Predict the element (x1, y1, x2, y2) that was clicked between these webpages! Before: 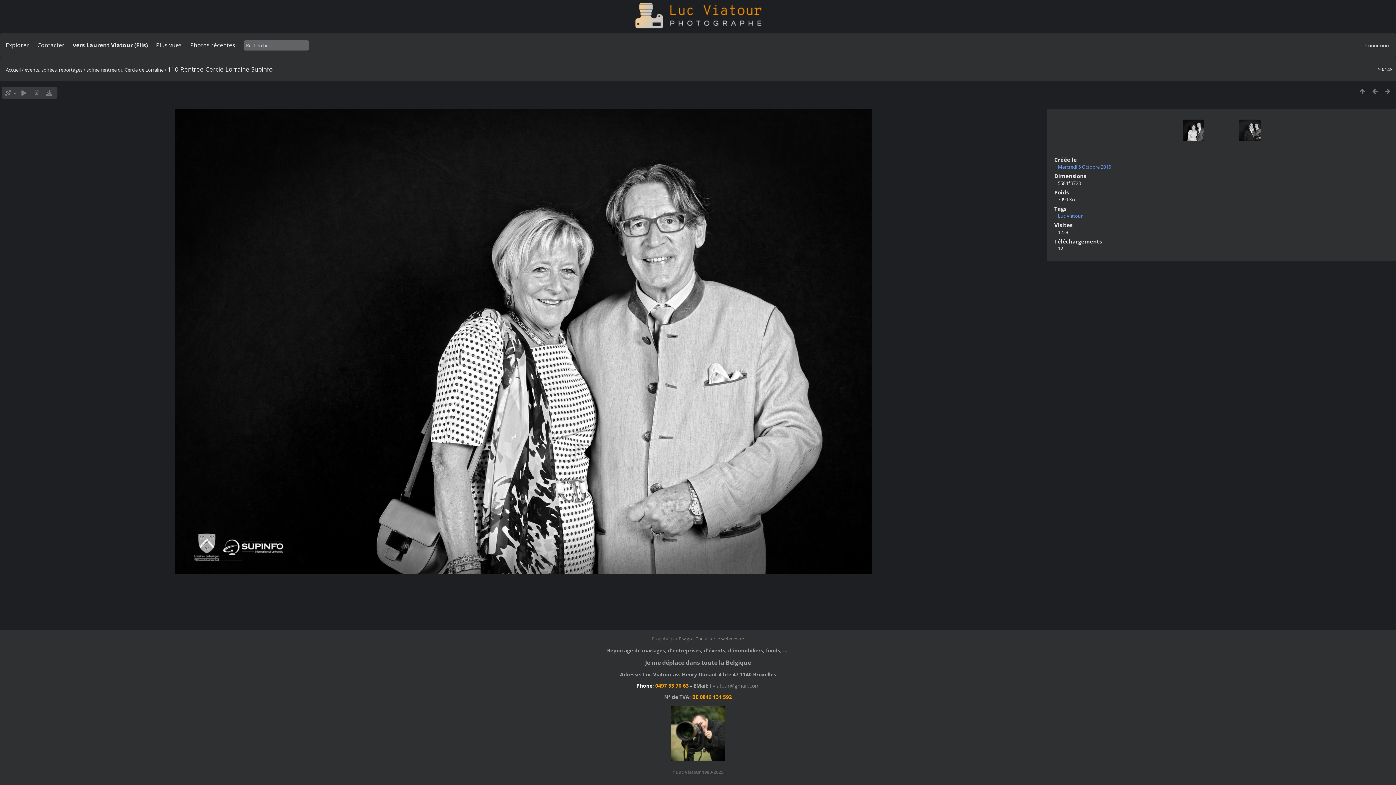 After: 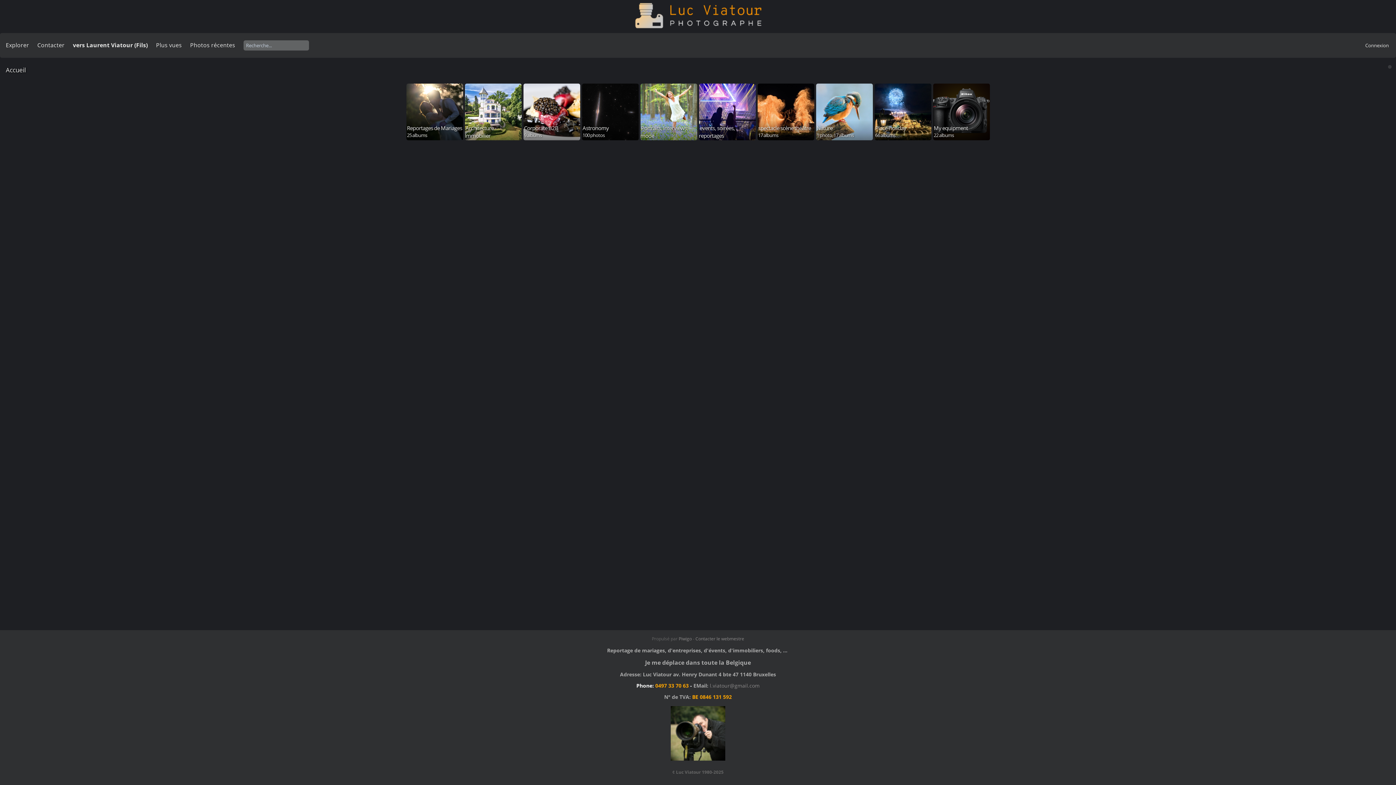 Action: label: Accueil bbox: (5, 66, 20, 73)